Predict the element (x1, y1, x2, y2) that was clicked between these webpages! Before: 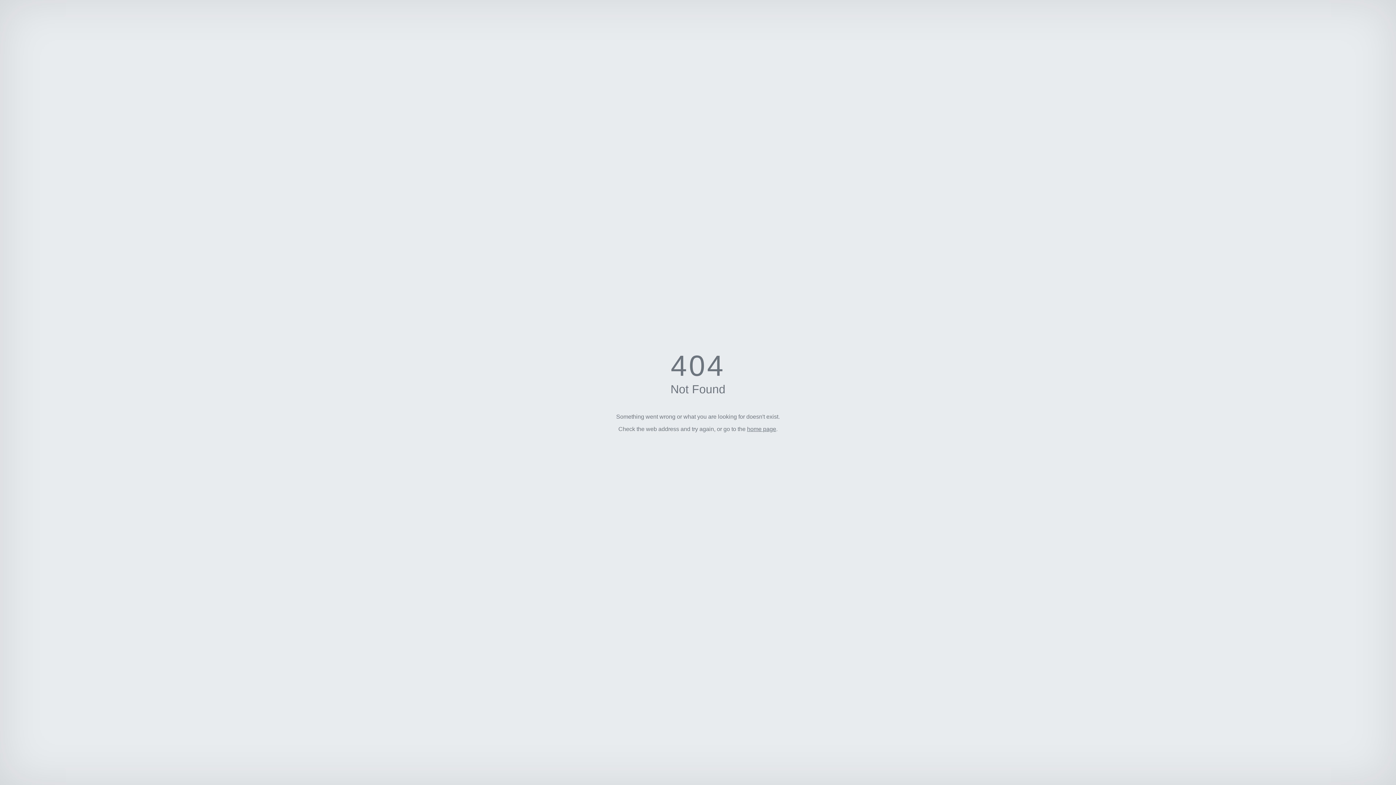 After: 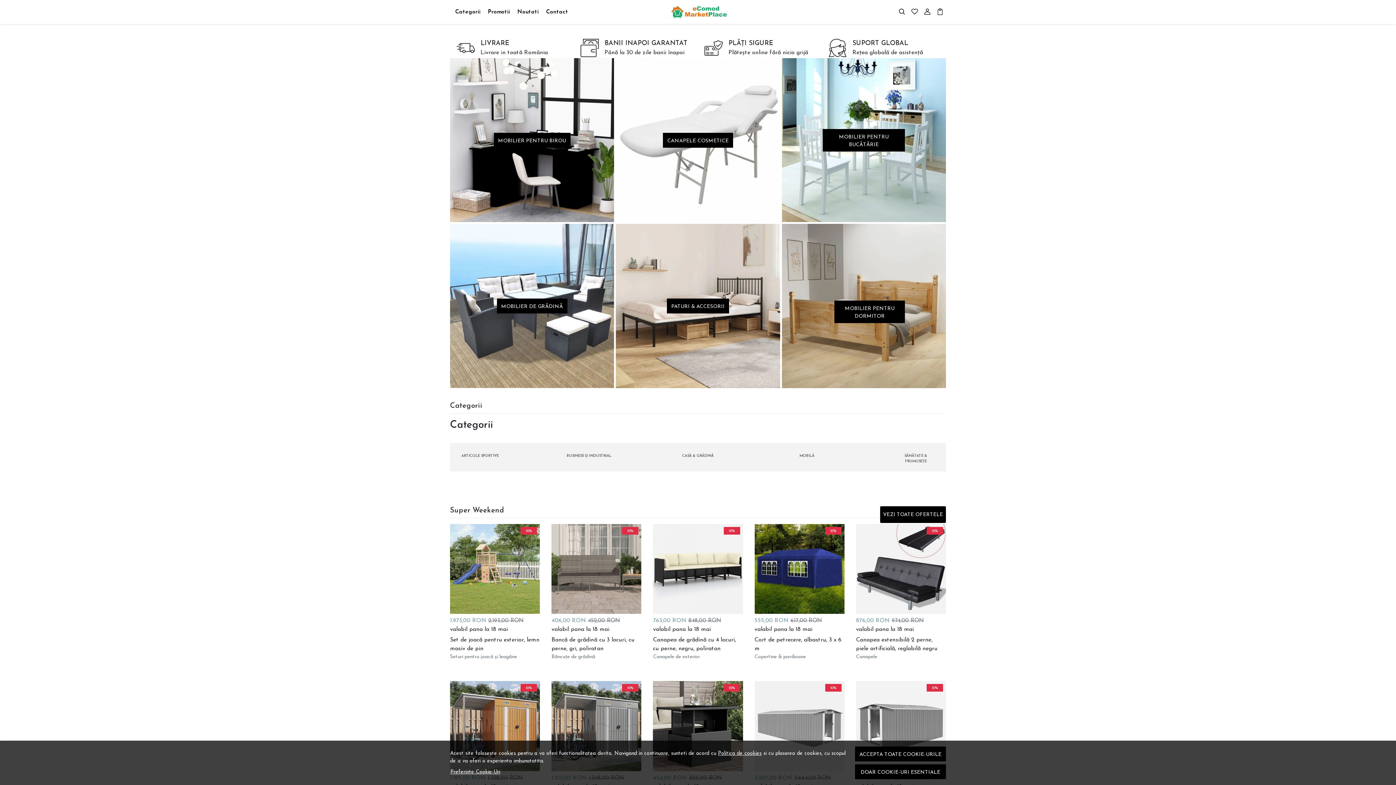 Action: bbox: (747, 426, 776, 432) label: home page